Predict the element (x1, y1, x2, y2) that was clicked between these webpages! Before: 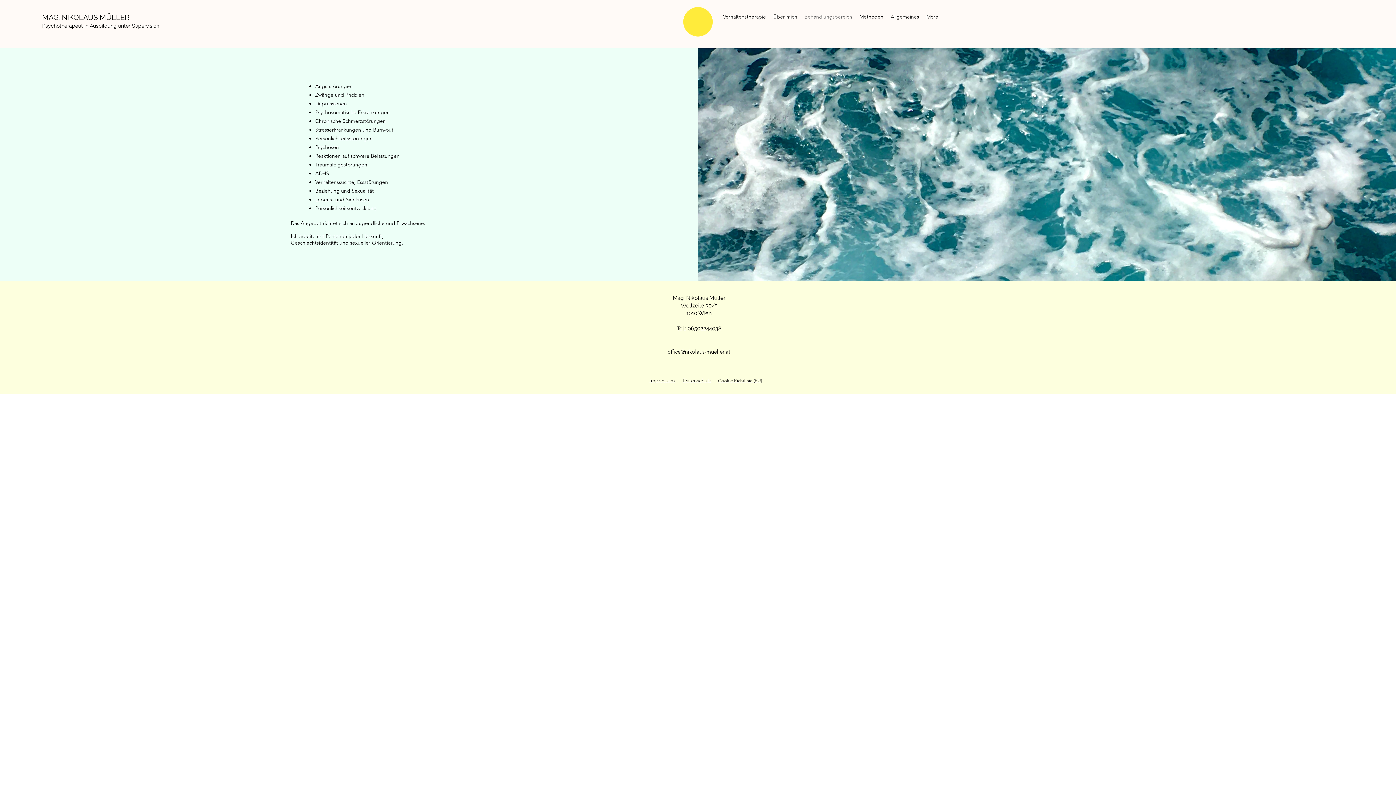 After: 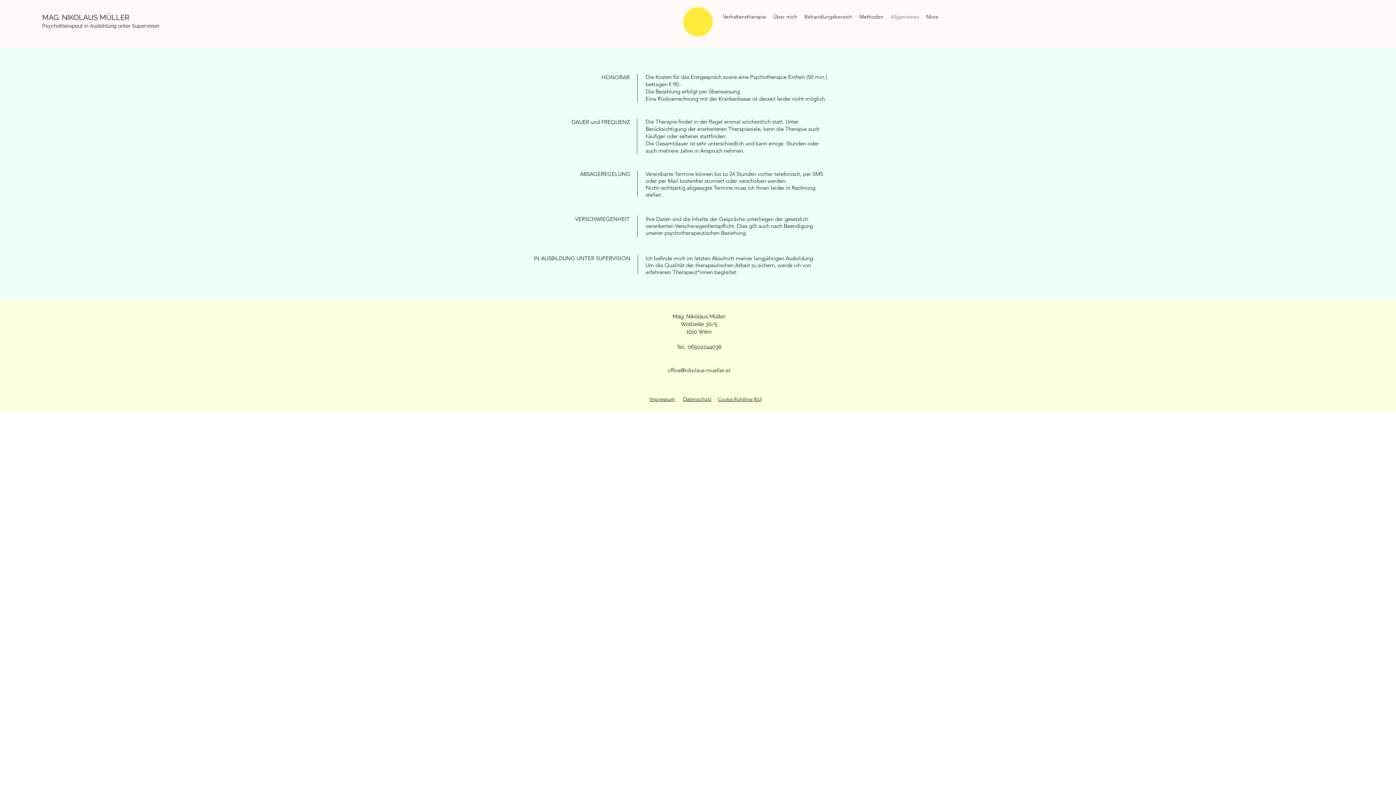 Action: bbox: (887, 12, 922, 21) label: Allgemeines